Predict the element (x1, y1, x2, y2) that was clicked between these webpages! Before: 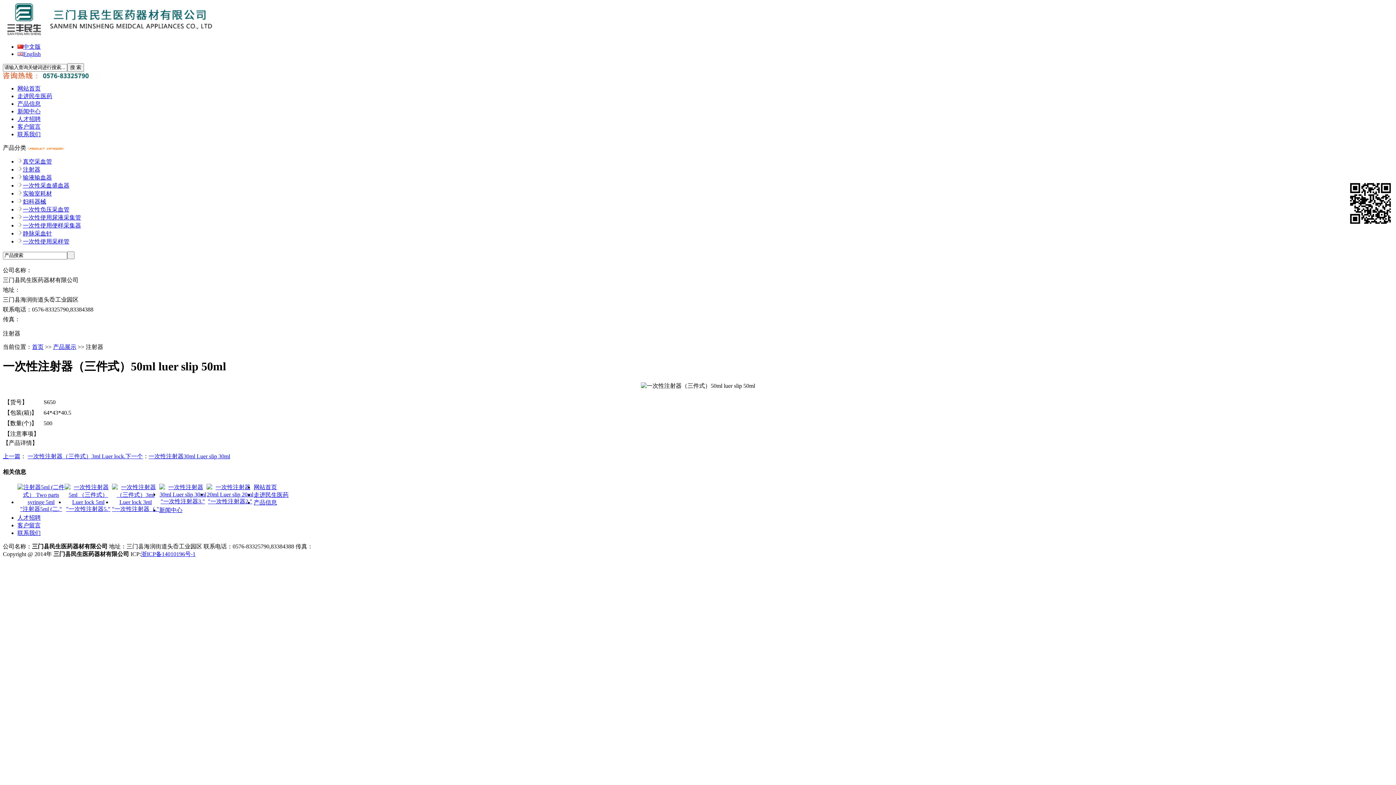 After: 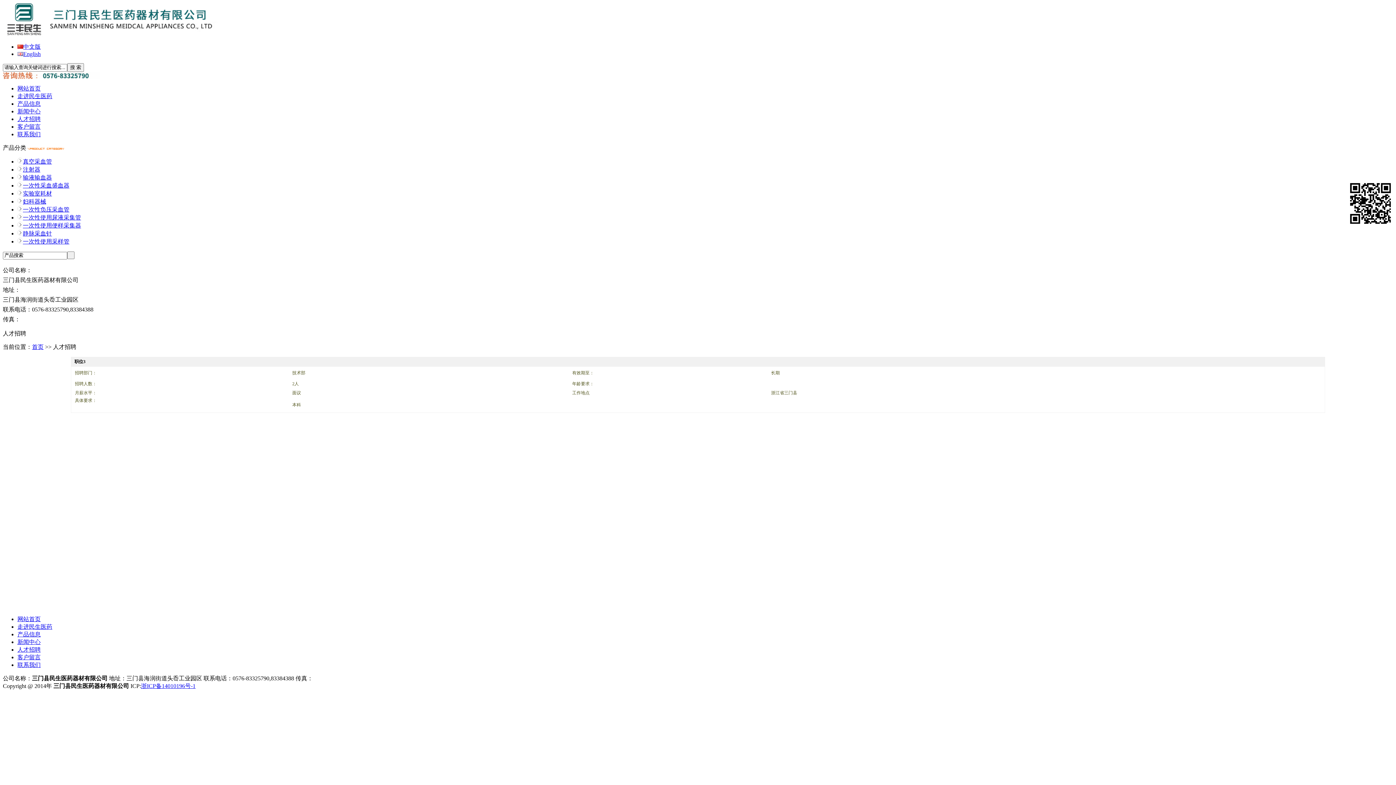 Action: label: 人才招聘 bbox: (17, 514, 40, 521)